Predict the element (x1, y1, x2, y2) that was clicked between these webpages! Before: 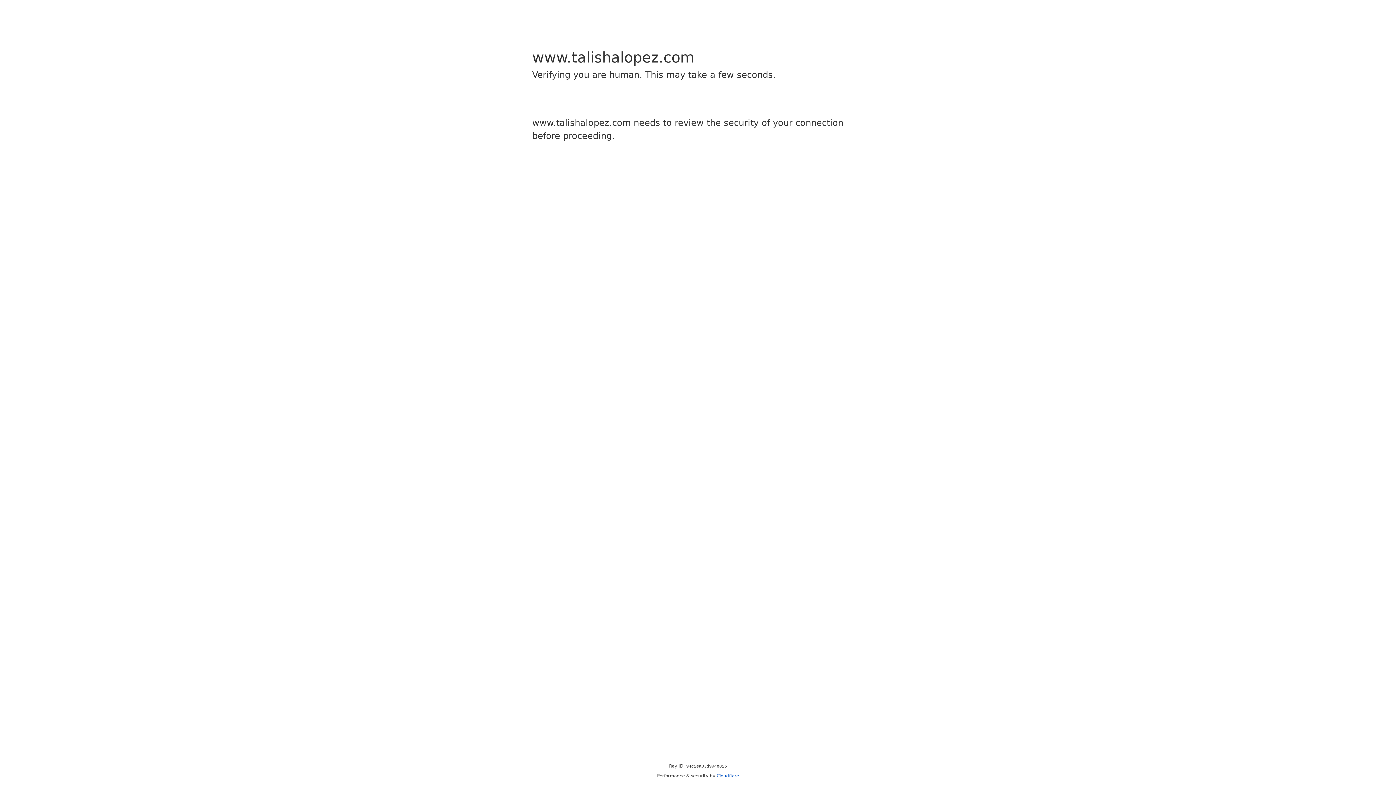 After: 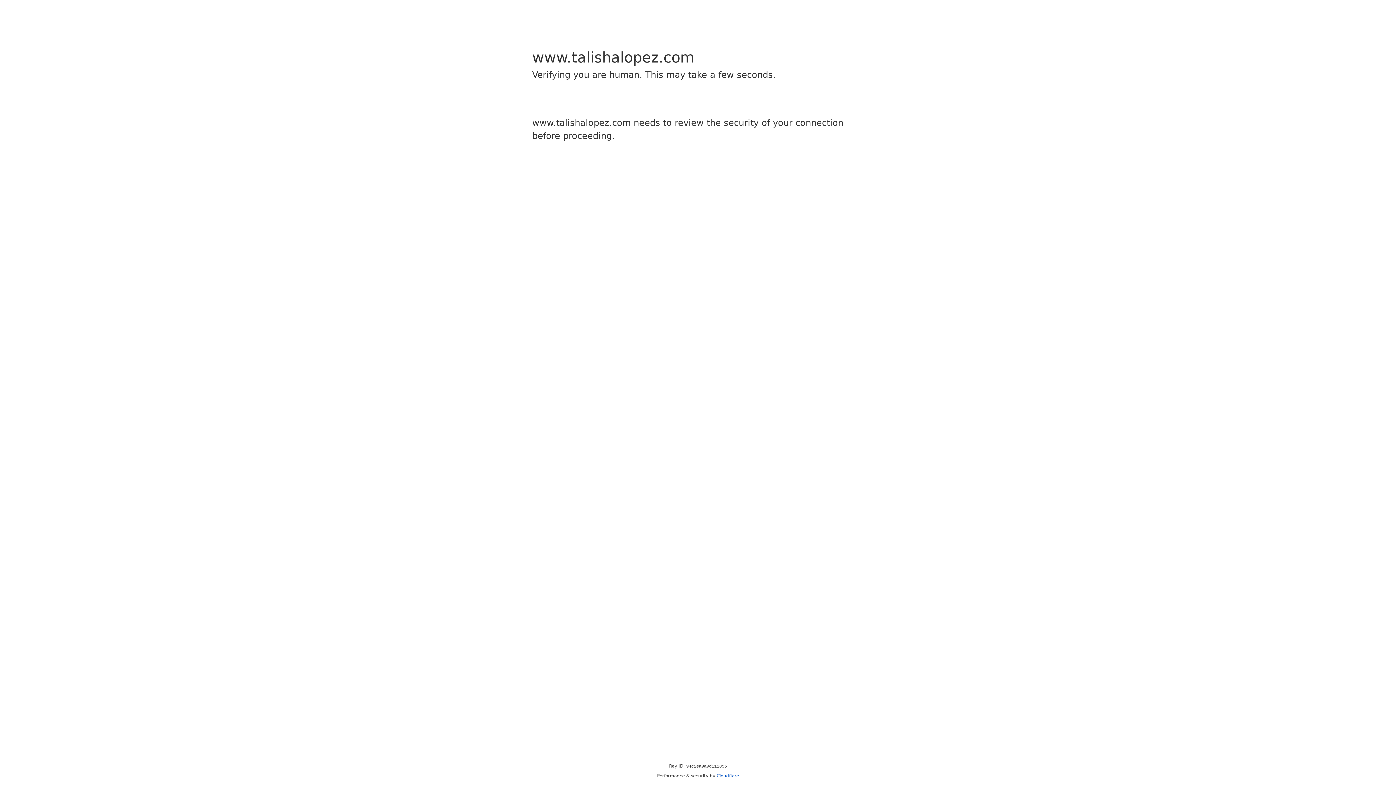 Action: bbox: (716, 773, 739, 778) label: Cloudflare